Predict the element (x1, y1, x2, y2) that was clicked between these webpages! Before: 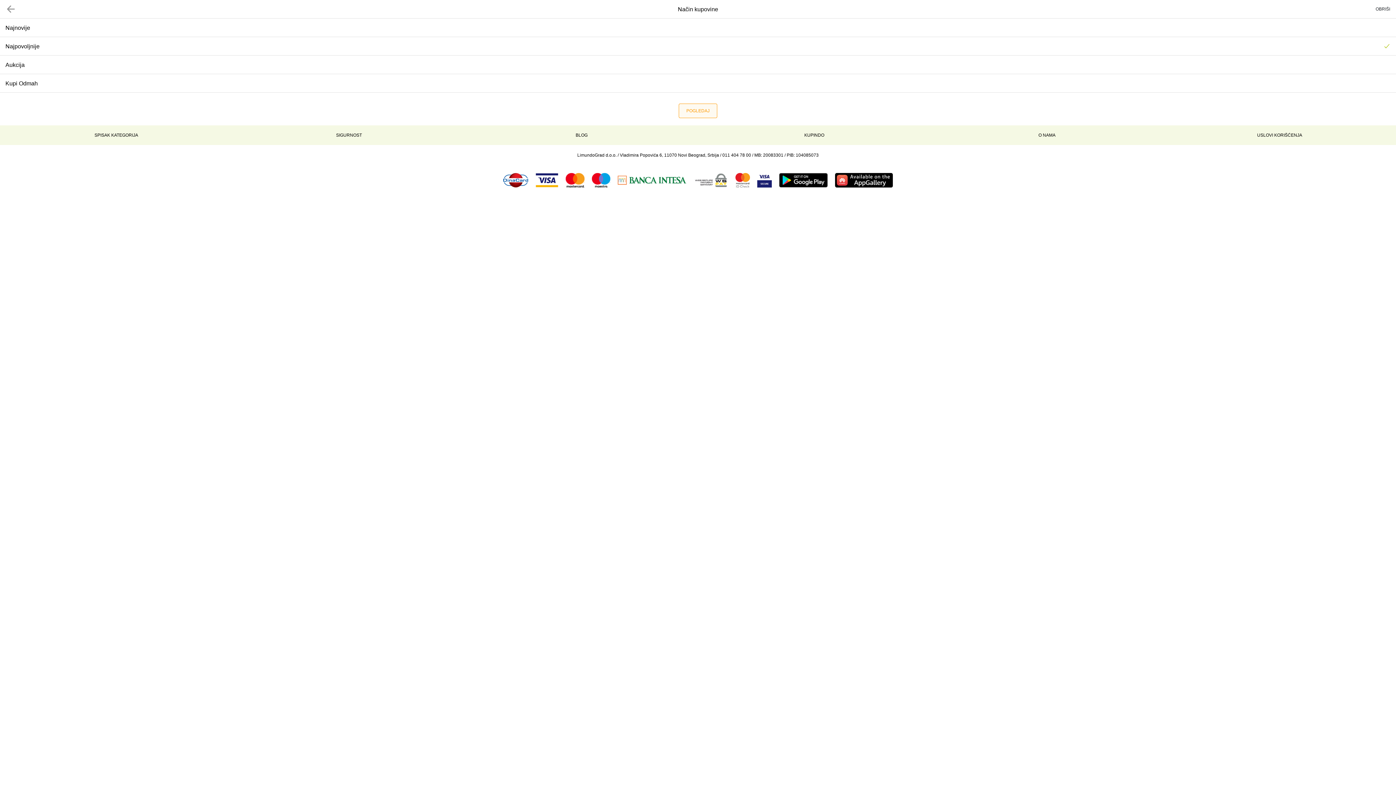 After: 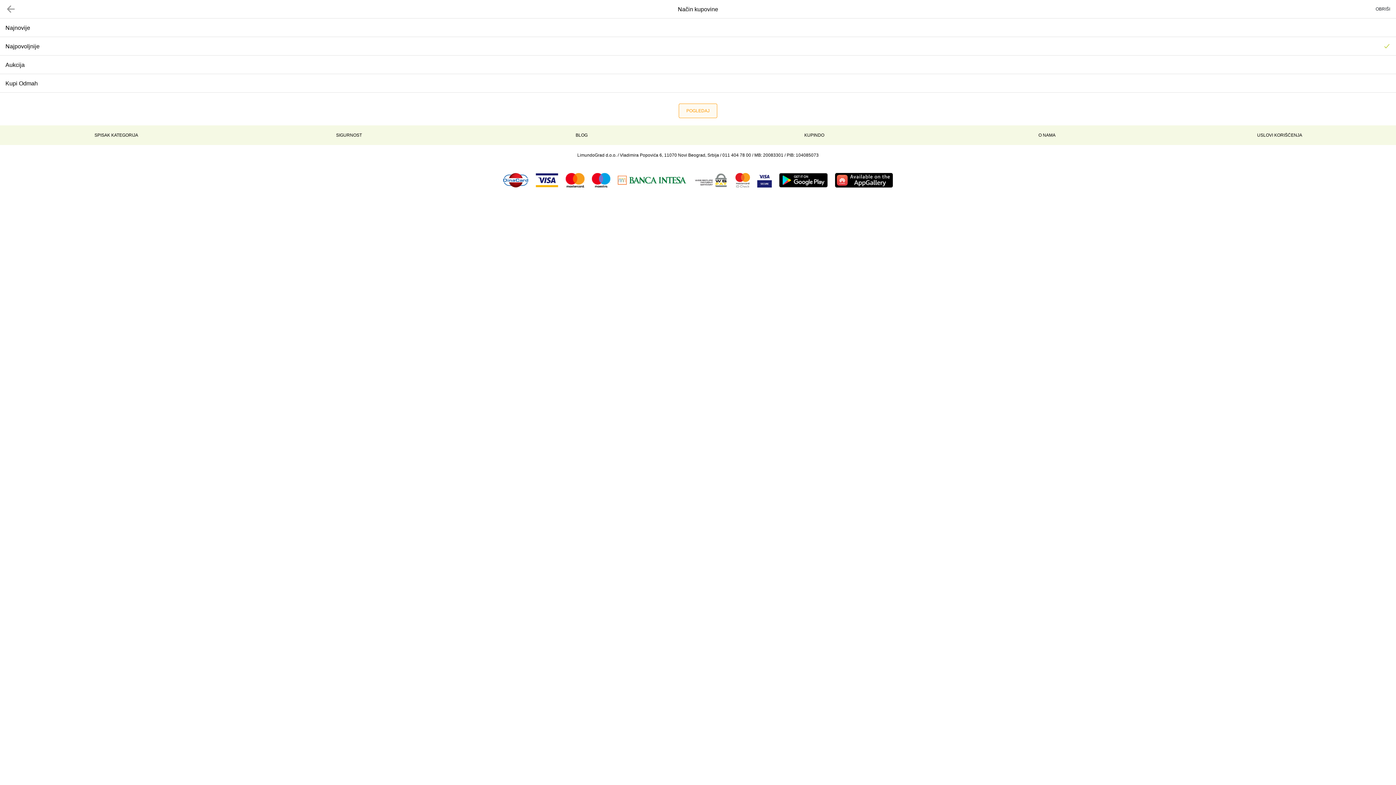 Action: bbox: (614, 173, 690, 187)